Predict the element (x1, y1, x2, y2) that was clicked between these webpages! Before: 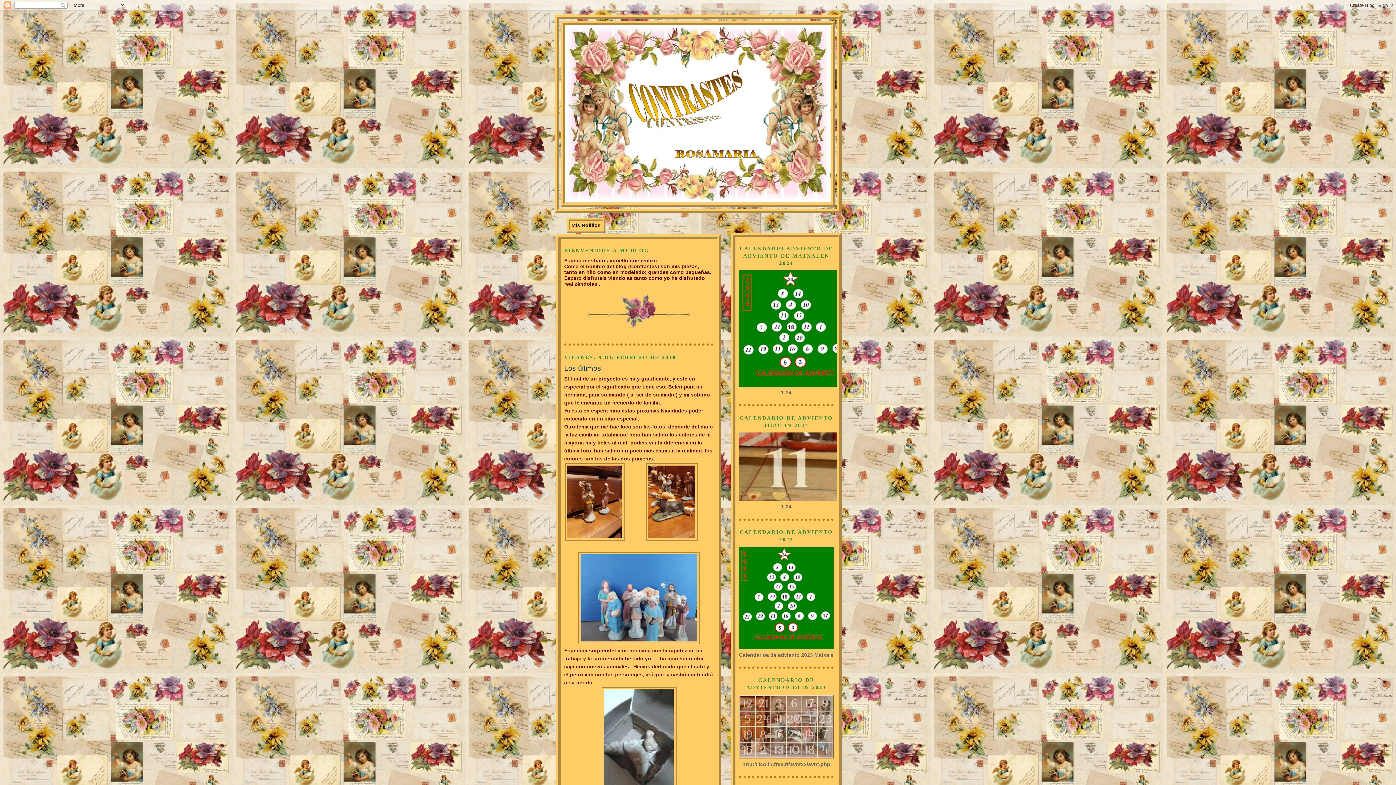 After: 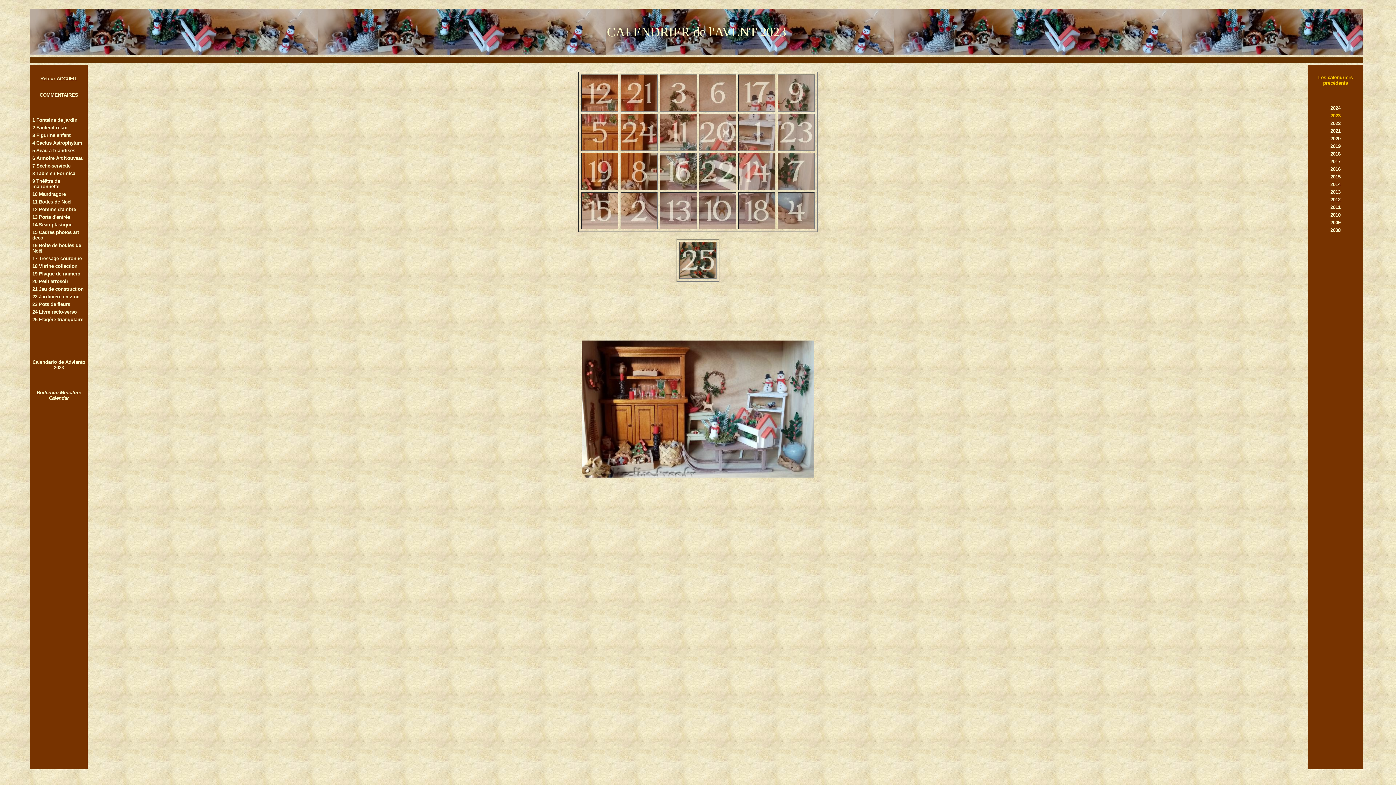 Action: bbox: (739, 754, 833, 759)